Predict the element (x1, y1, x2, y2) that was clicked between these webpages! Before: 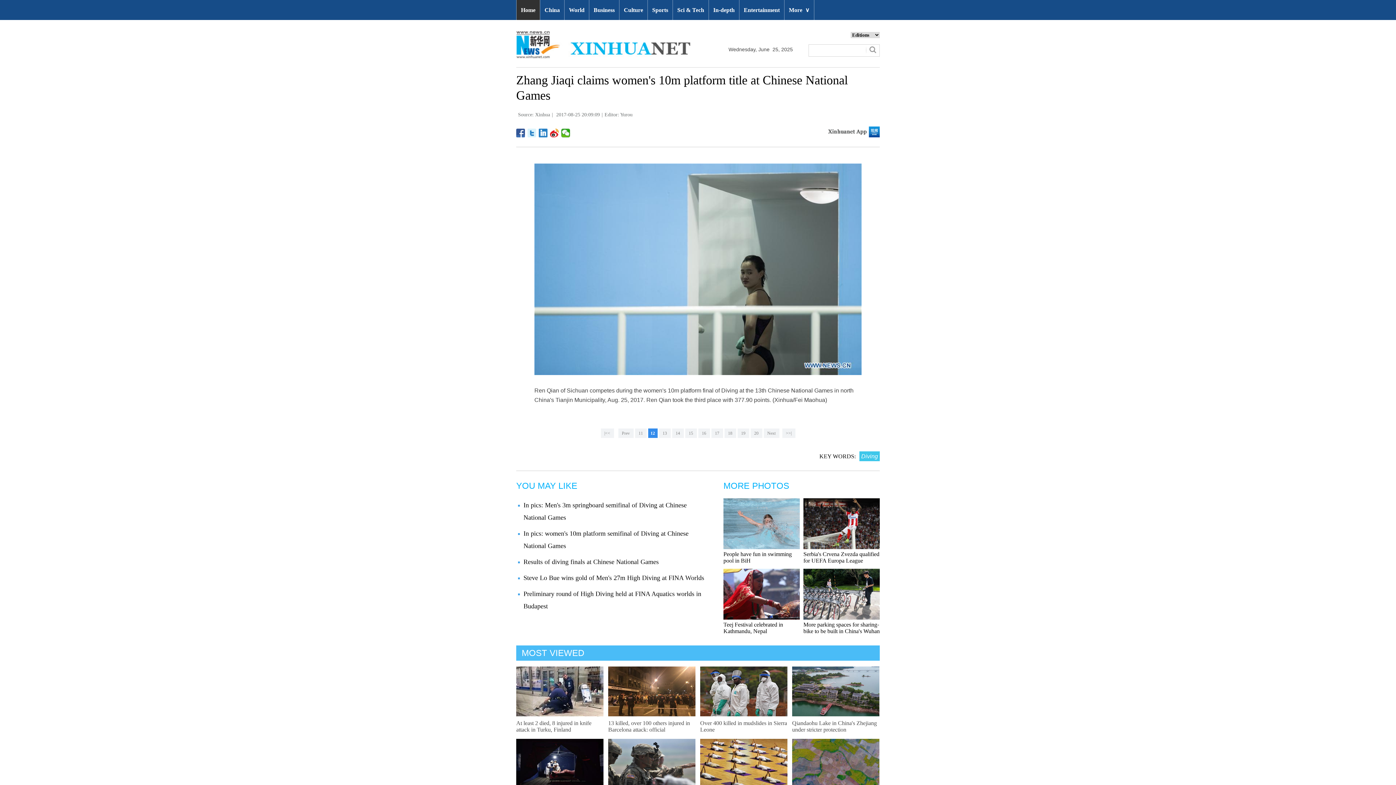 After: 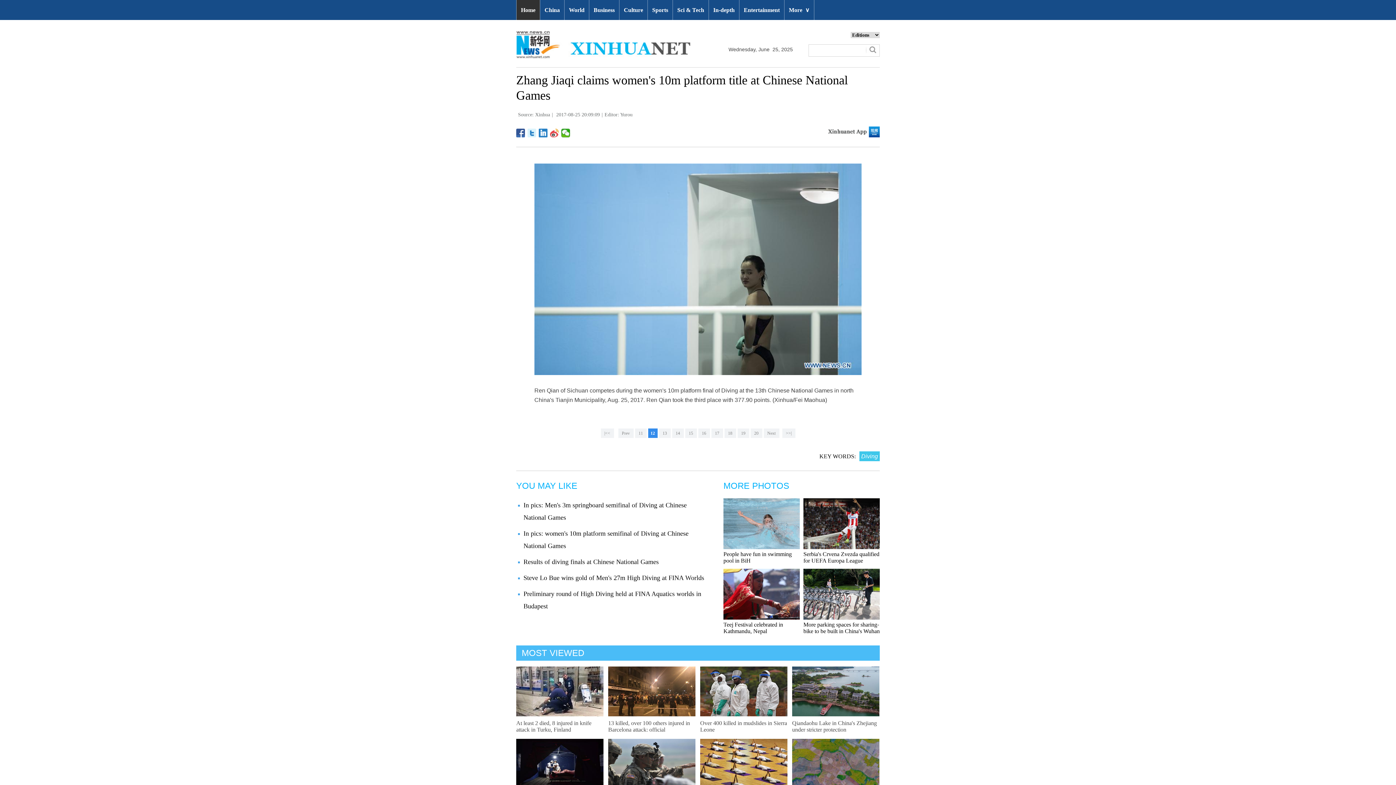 Action: bbox: (550, 128, 559, 137)